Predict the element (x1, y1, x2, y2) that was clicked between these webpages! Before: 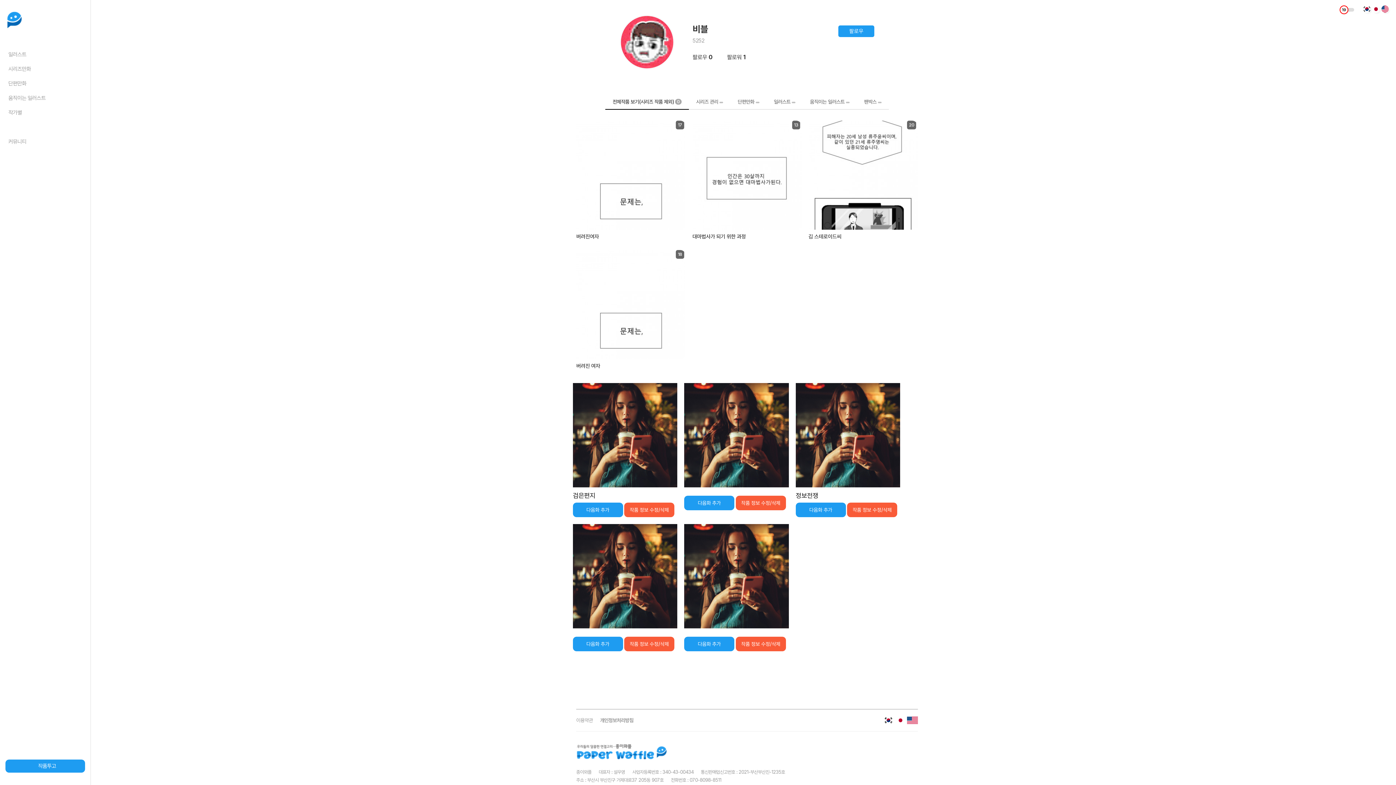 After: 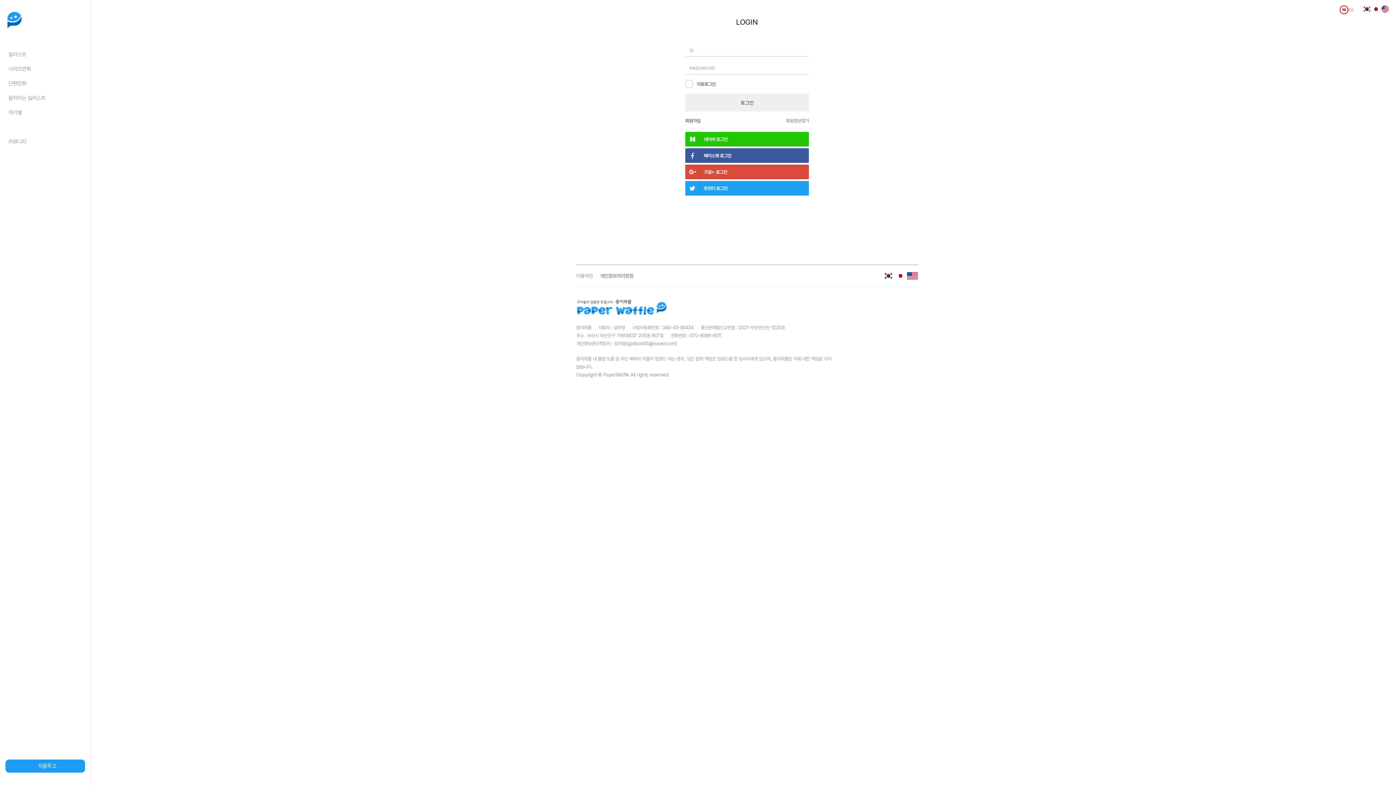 Action: label: 다음화 추가 bbox: (573, 636, 623, 651)